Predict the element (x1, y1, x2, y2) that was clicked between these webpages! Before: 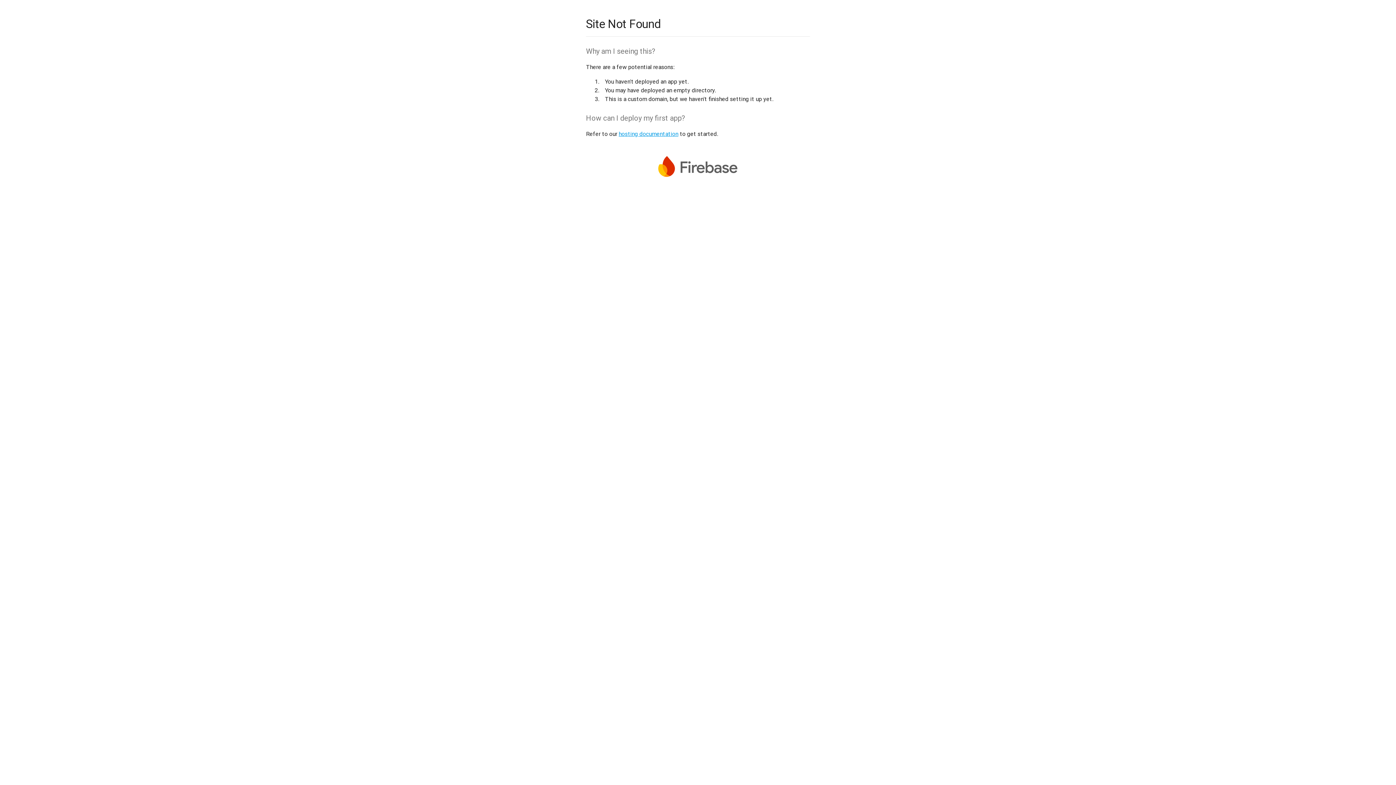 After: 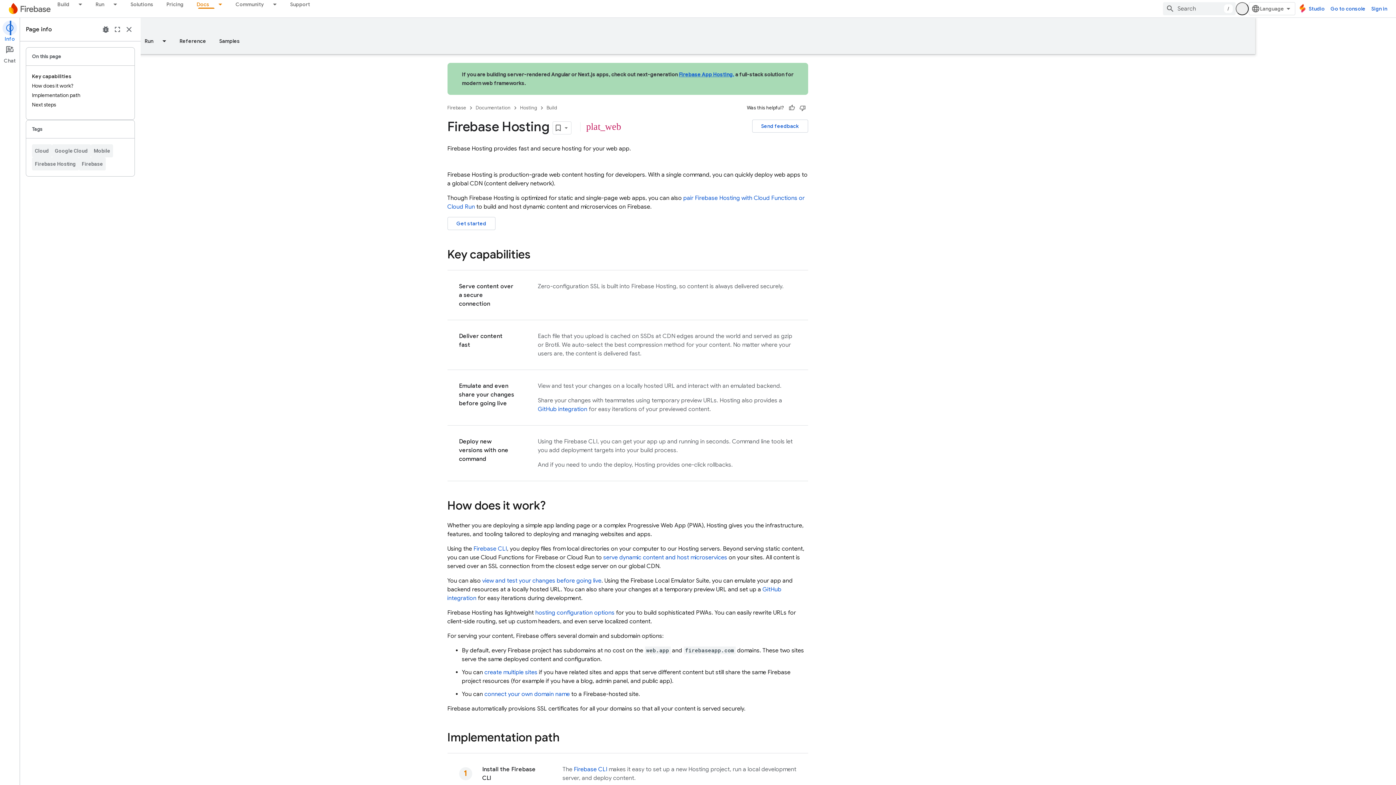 Action: bbox: (618, 130, 678, 137) label: hosting documentation